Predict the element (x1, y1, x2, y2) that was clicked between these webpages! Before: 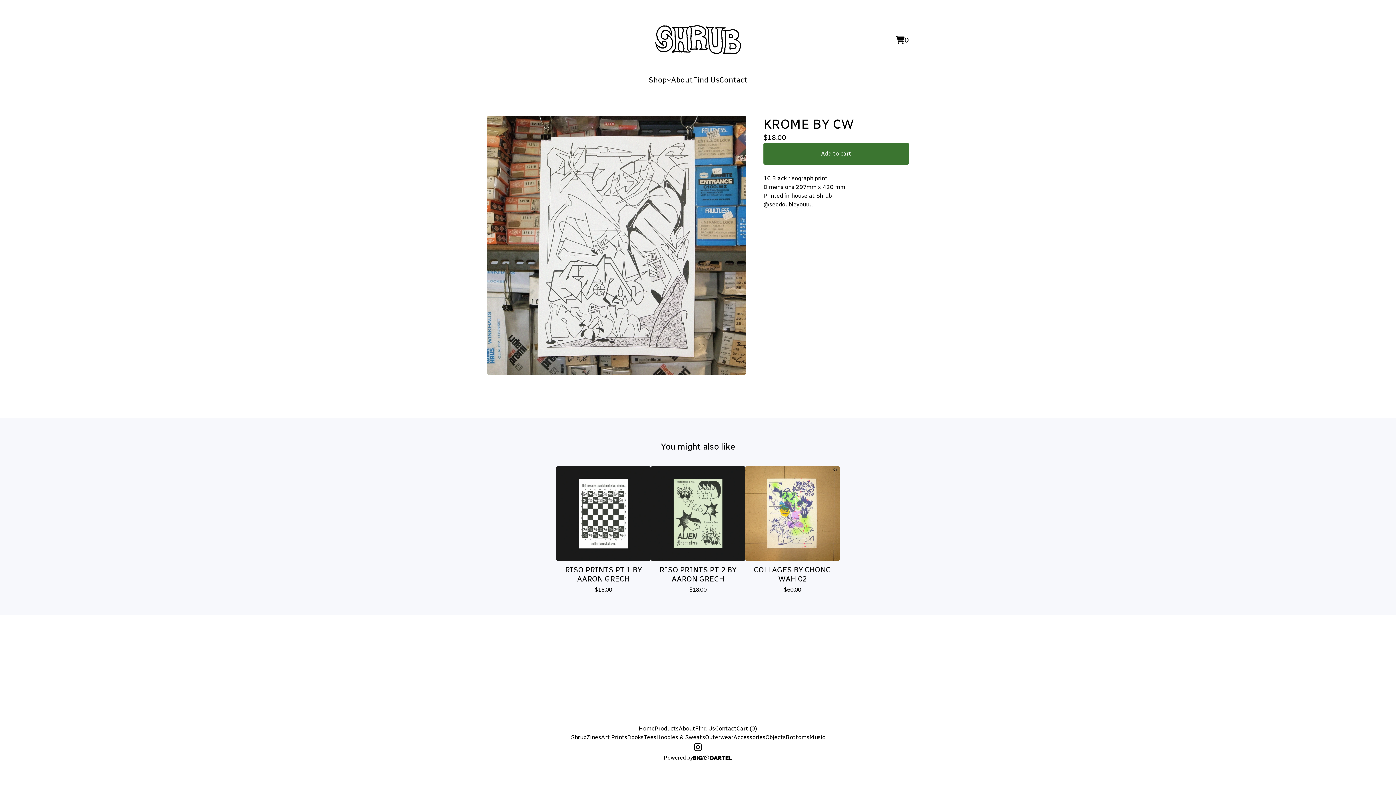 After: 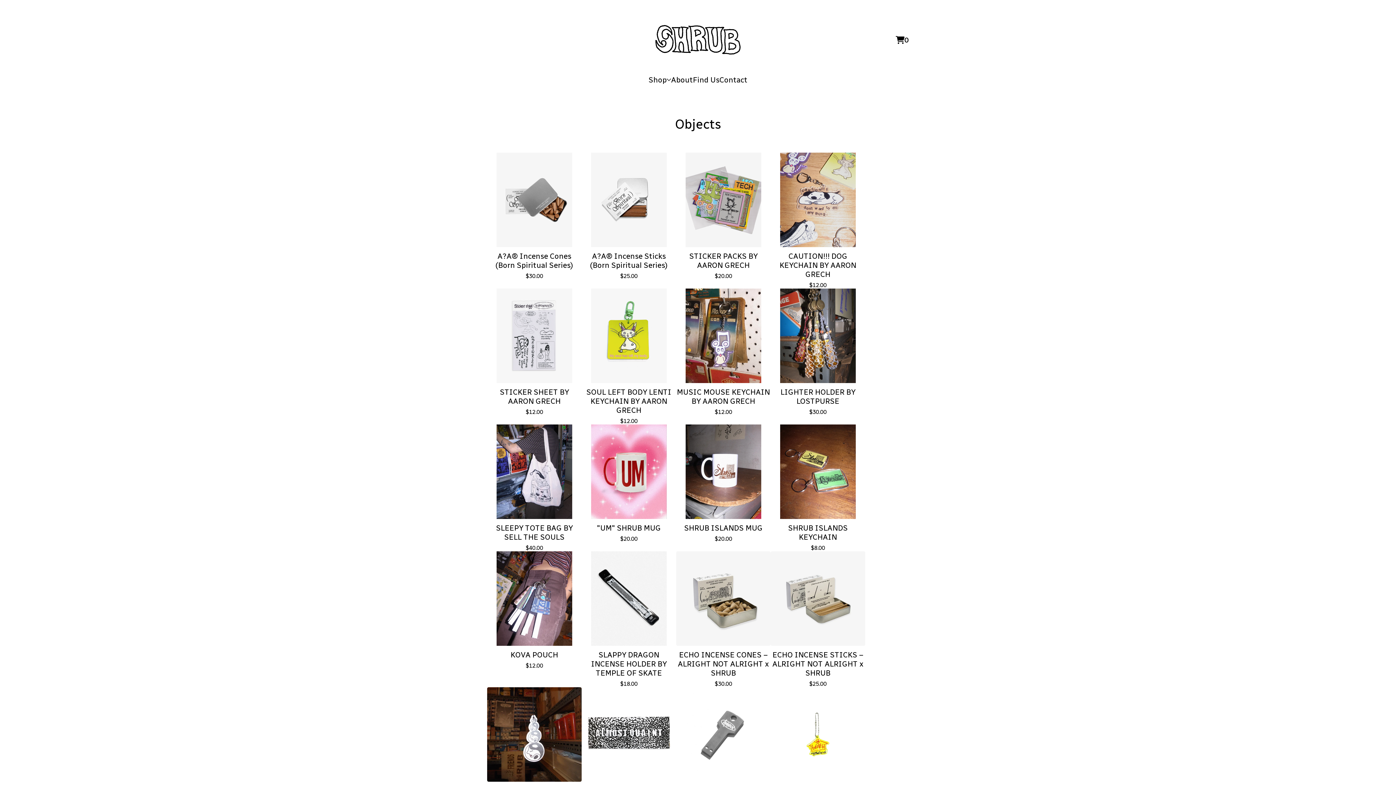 Action: bbox: (765, 733, 786, 742) label: Objects